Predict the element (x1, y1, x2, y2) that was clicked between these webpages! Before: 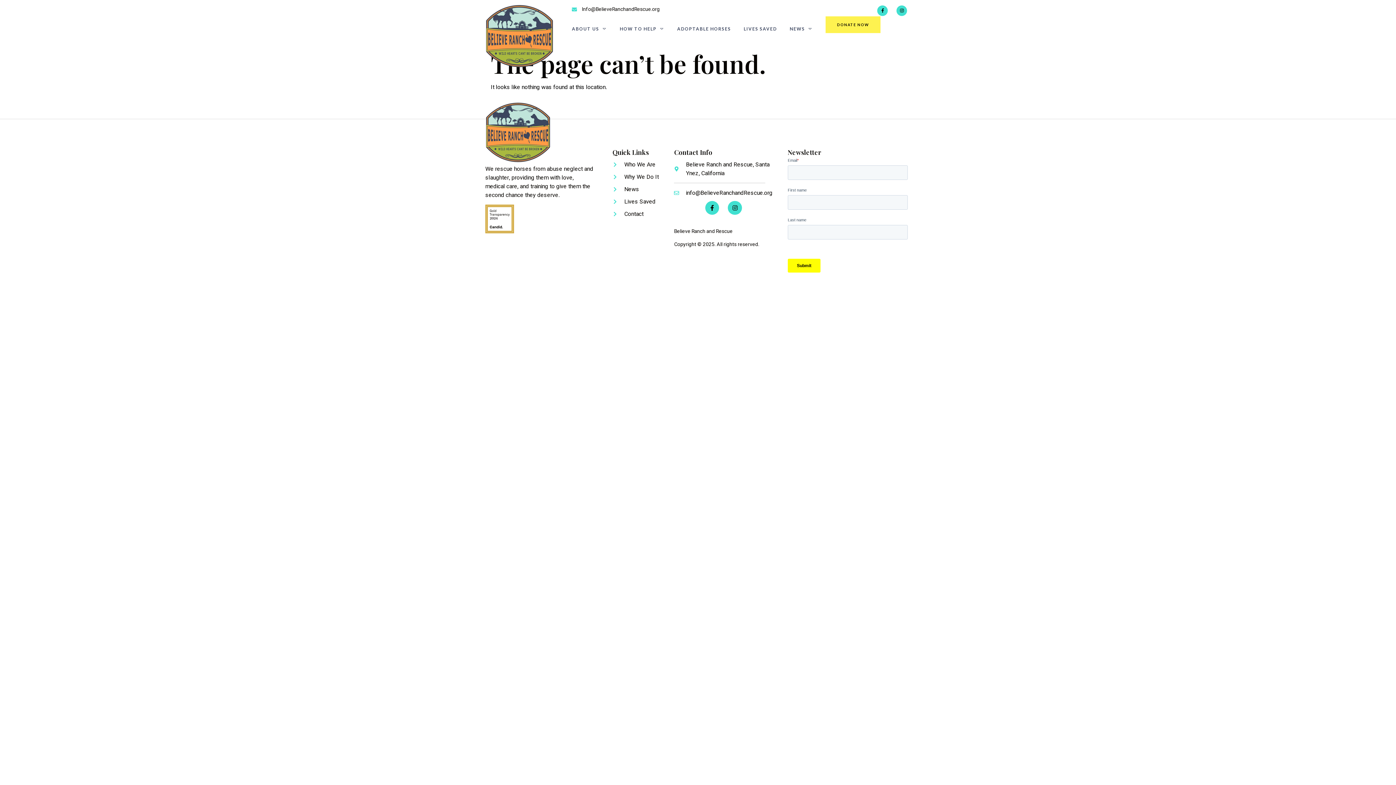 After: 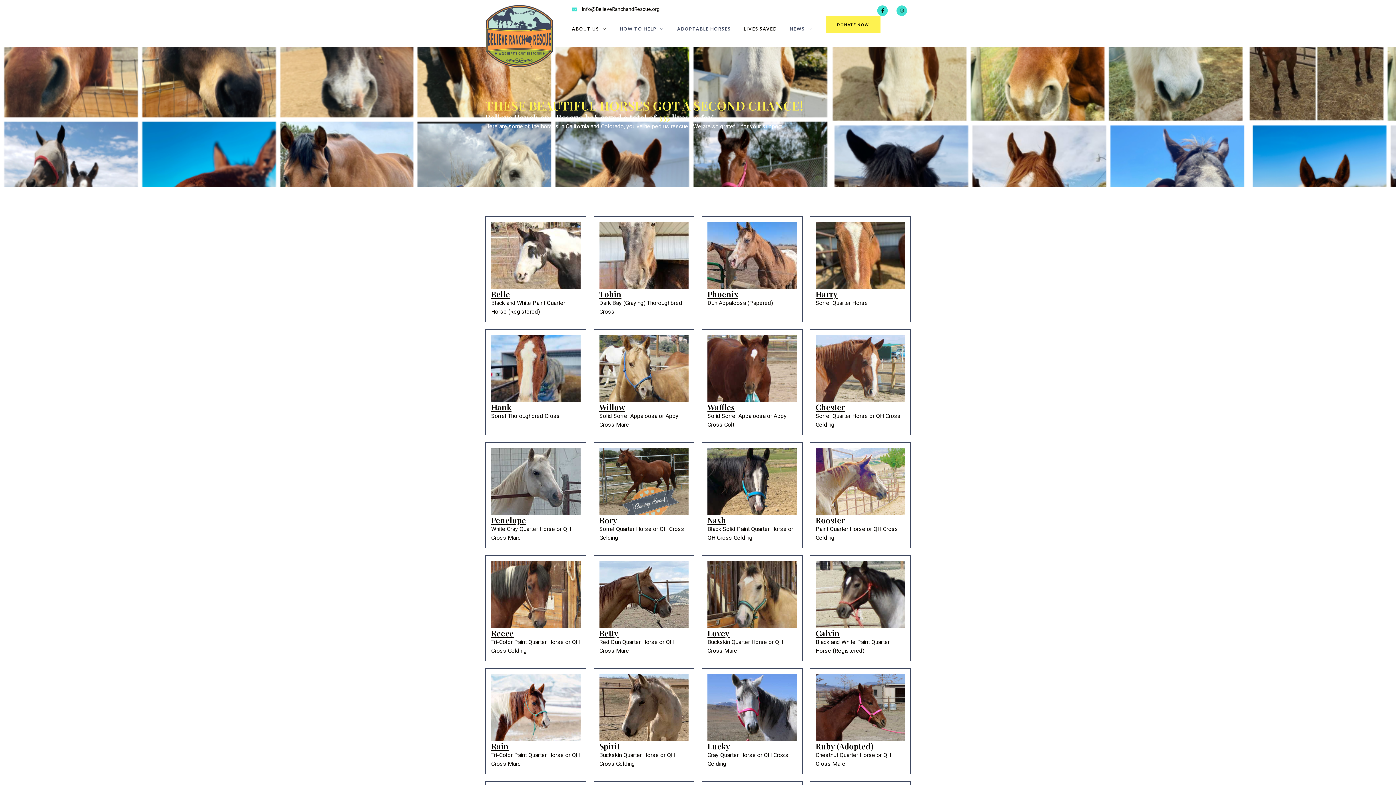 Action: label: Lives Saved bbox: (612, 197, 670, 206)